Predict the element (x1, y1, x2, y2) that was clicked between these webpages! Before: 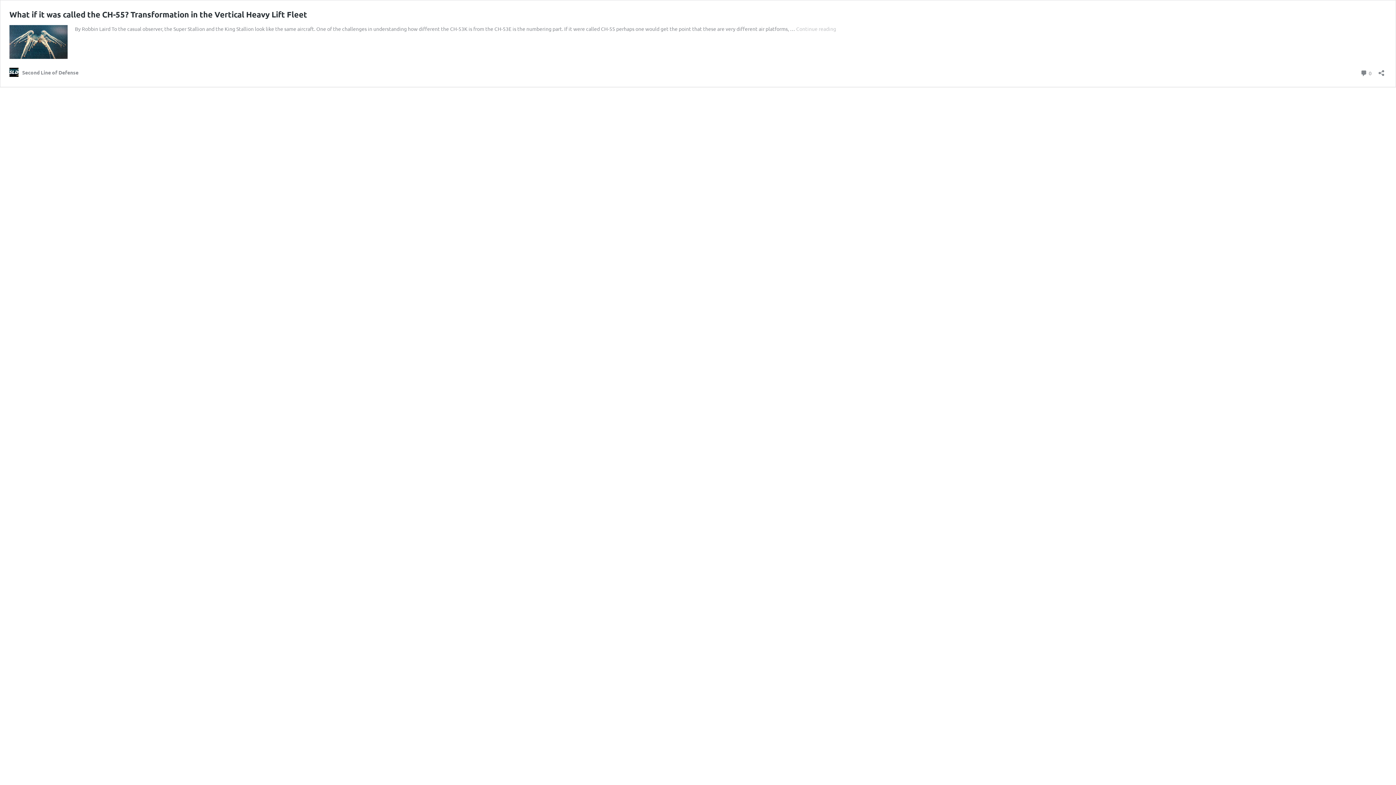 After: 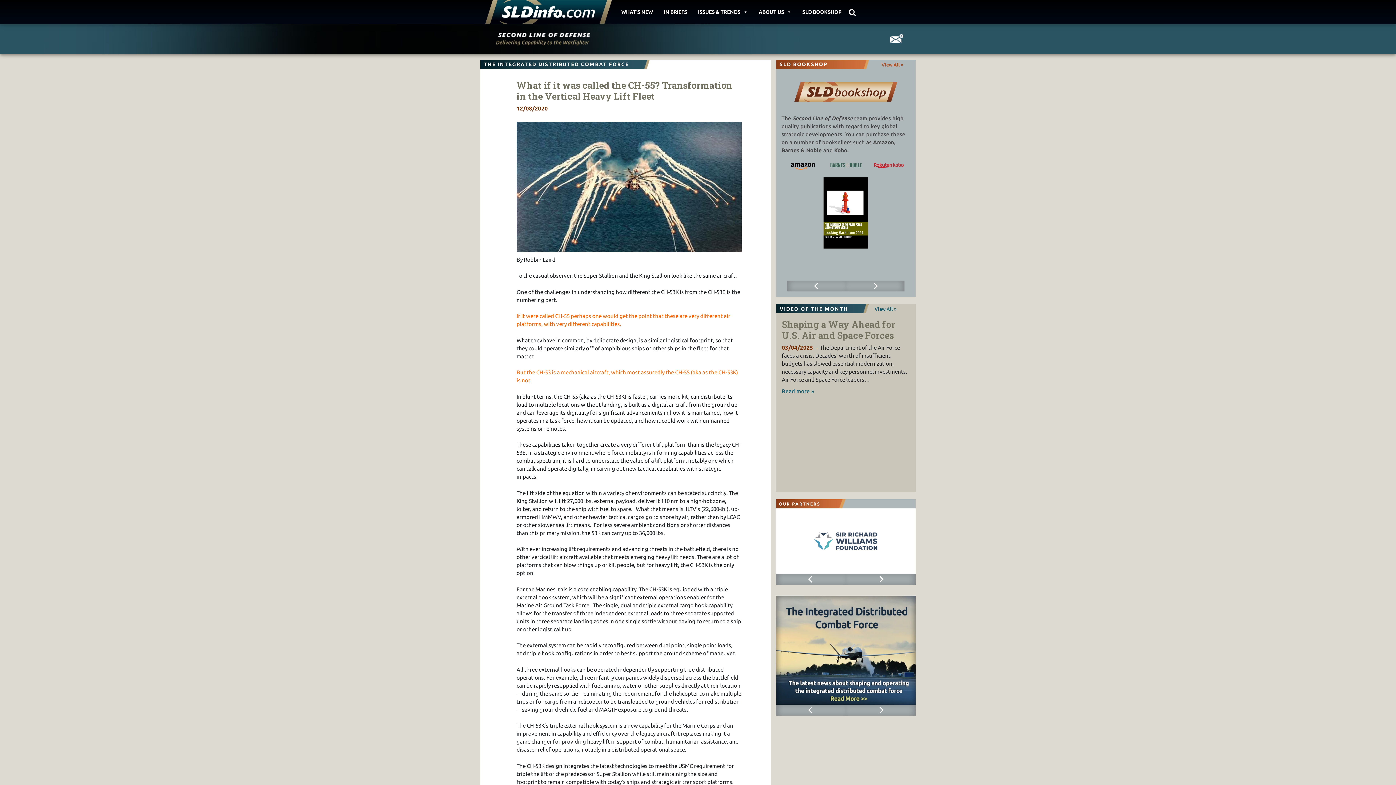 Action: label:  0
Comments bbox: (1360, 67, 1372, 77)